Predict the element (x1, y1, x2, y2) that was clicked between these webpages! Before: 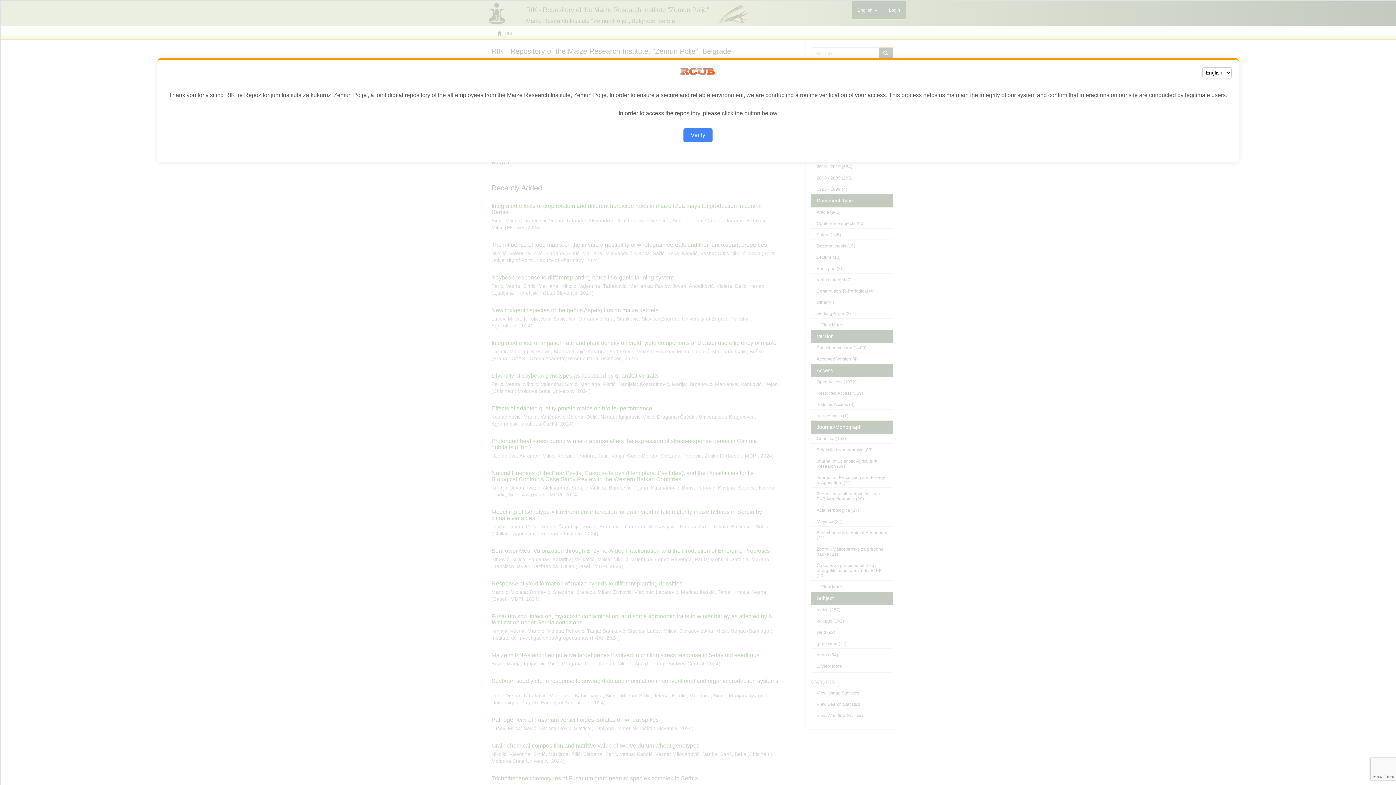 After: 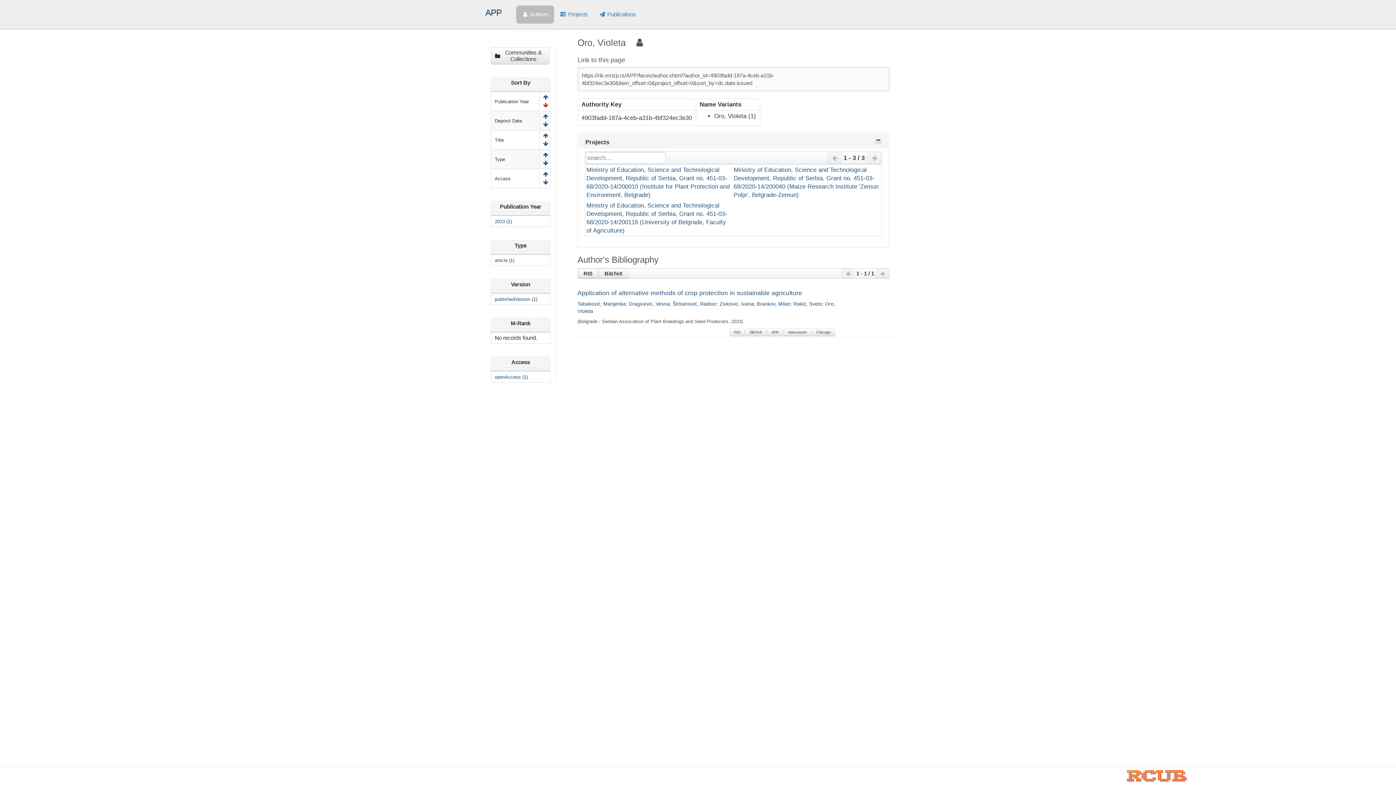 Action: label: Verify bbox: (683, 128, 712, 142)